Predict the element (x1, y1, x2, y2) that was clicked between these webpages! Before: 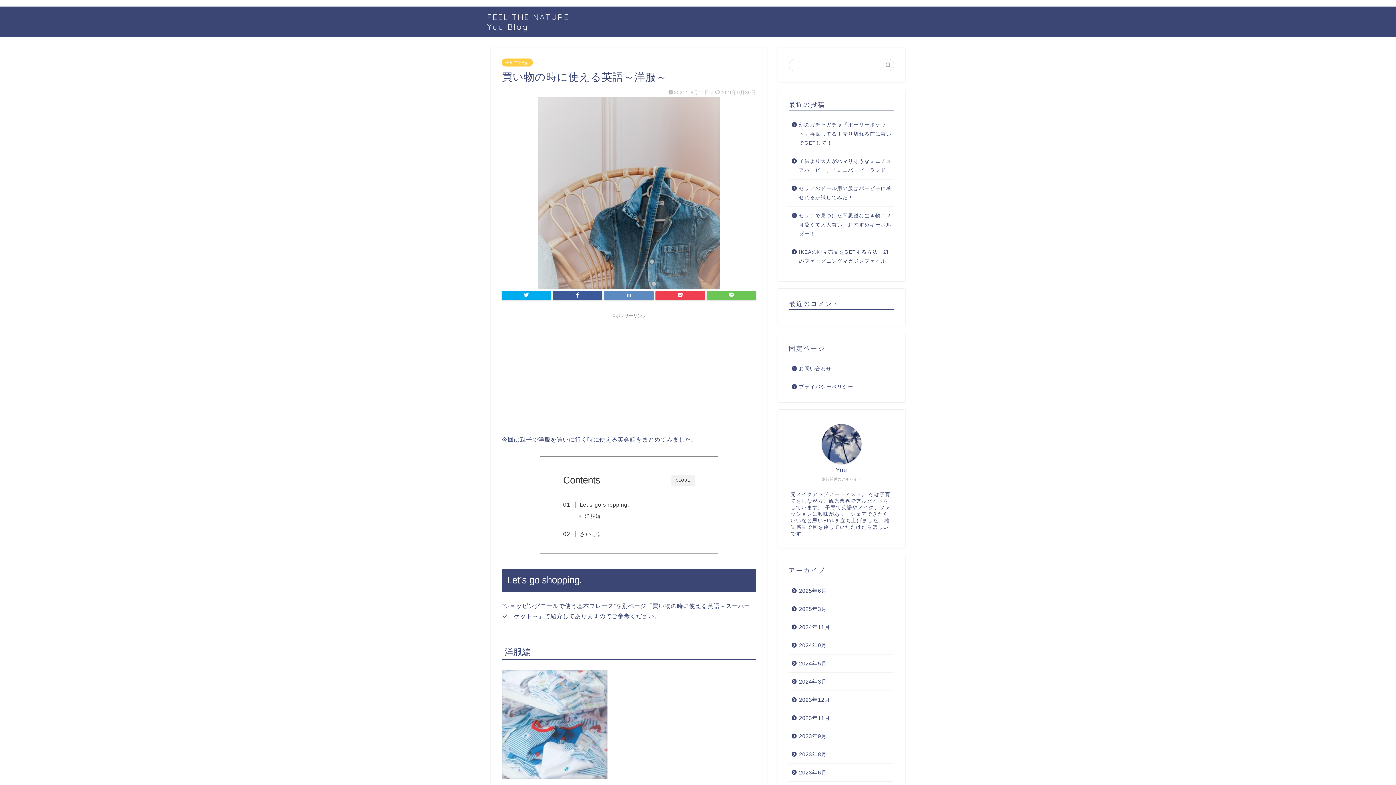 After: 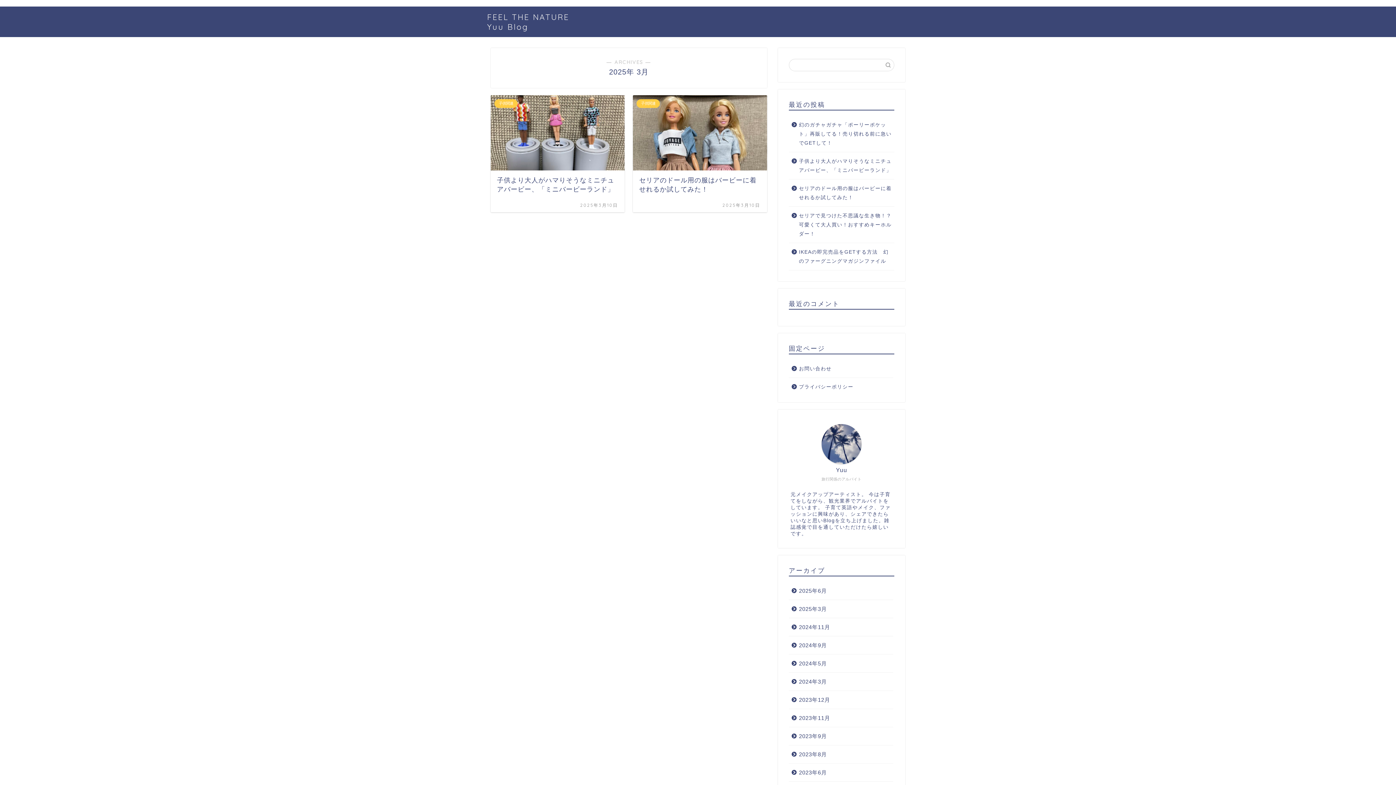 Action: label: 2025年3月 bbox: (789, 600, 893, 618)